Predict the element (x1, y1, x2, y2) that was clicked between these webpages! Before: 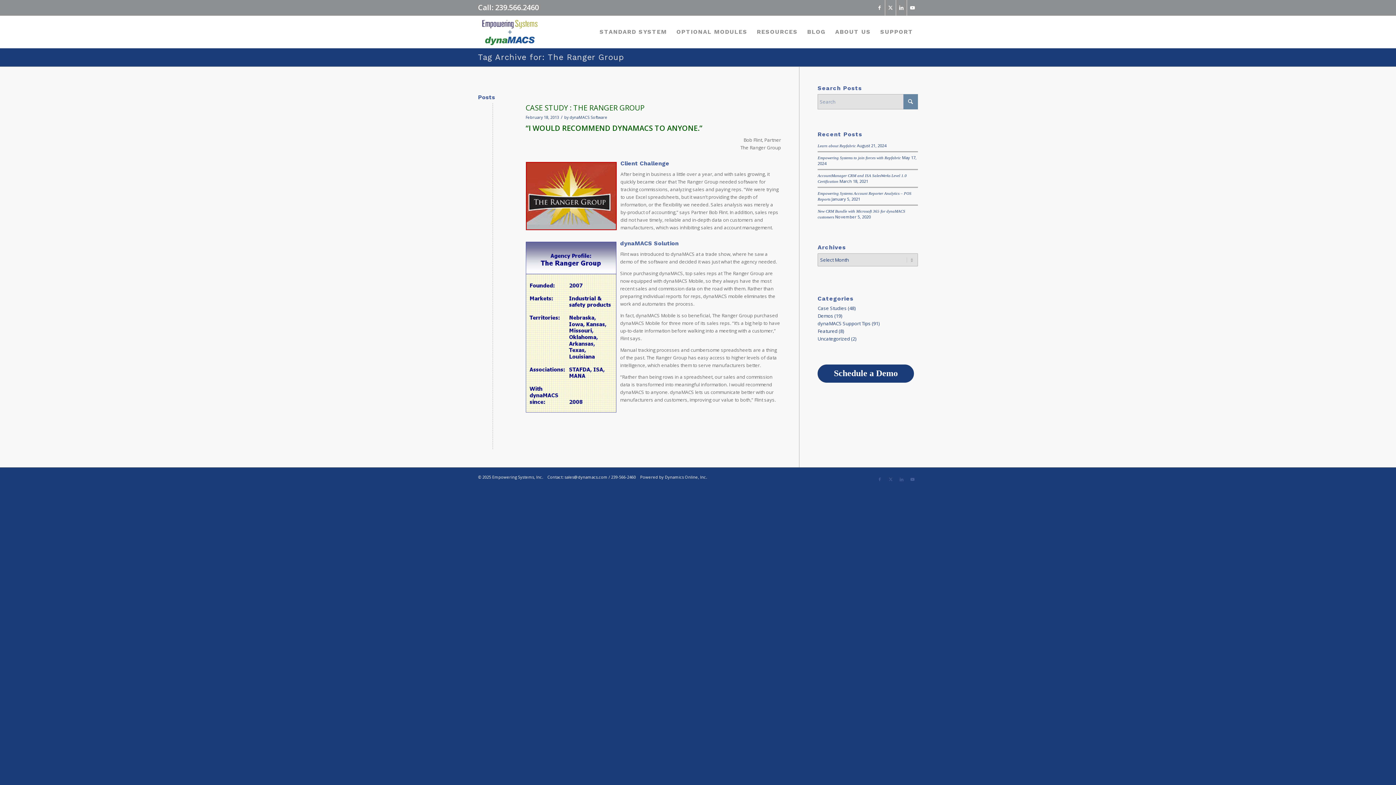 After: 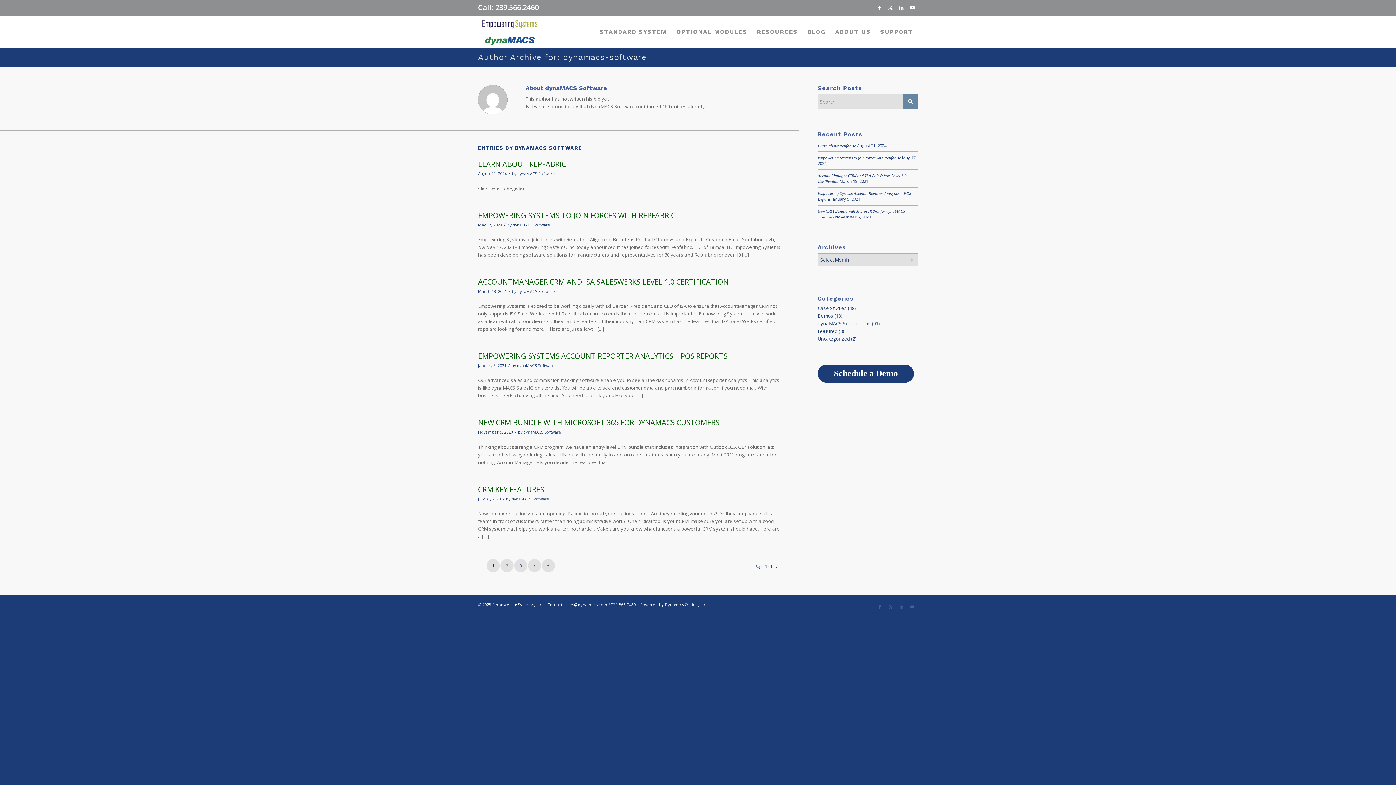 Action: bbox: (569, 114, 607, 120) label: dynaMACS Software